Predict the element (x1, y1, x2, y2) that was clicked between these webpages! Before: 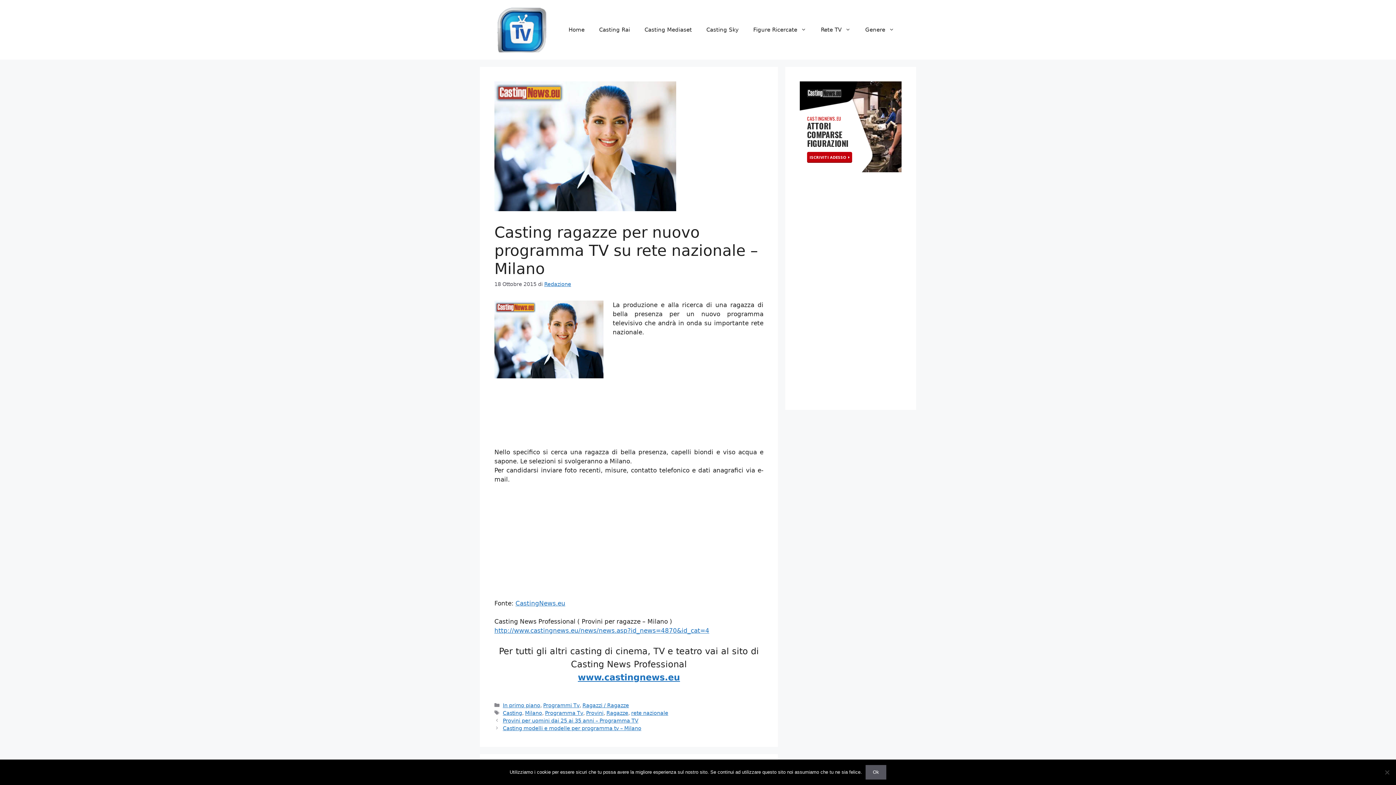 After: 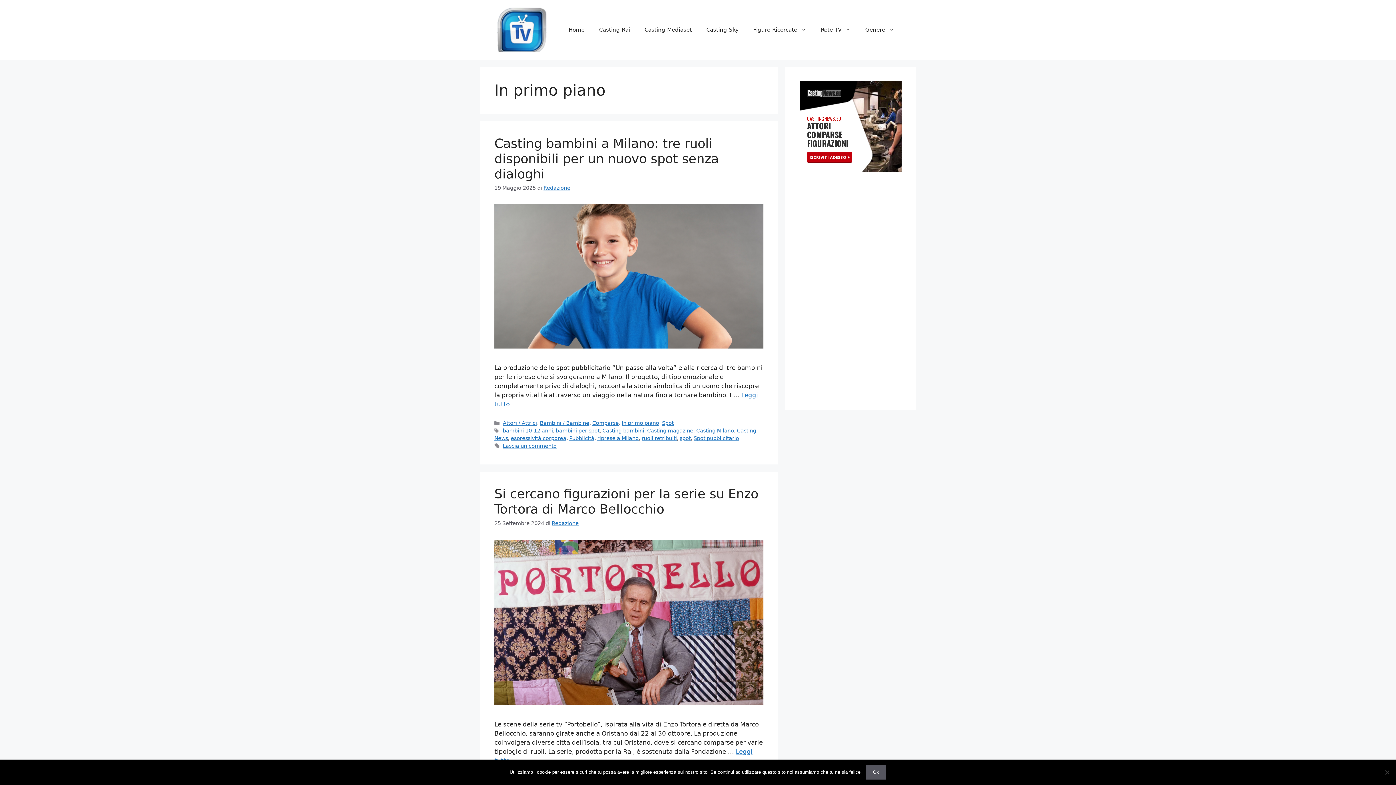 Action: bbox: (502, 702, 540, 708) label: In primo piano